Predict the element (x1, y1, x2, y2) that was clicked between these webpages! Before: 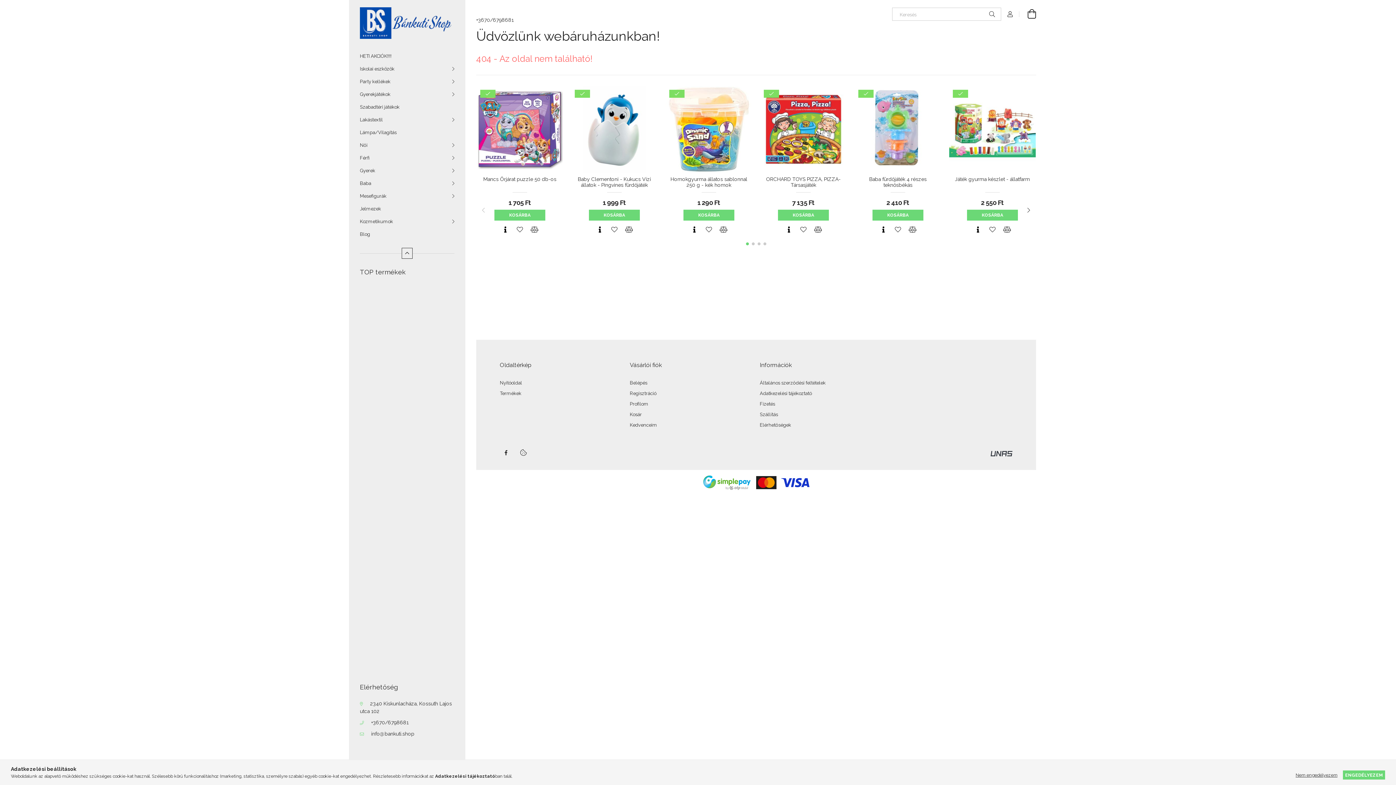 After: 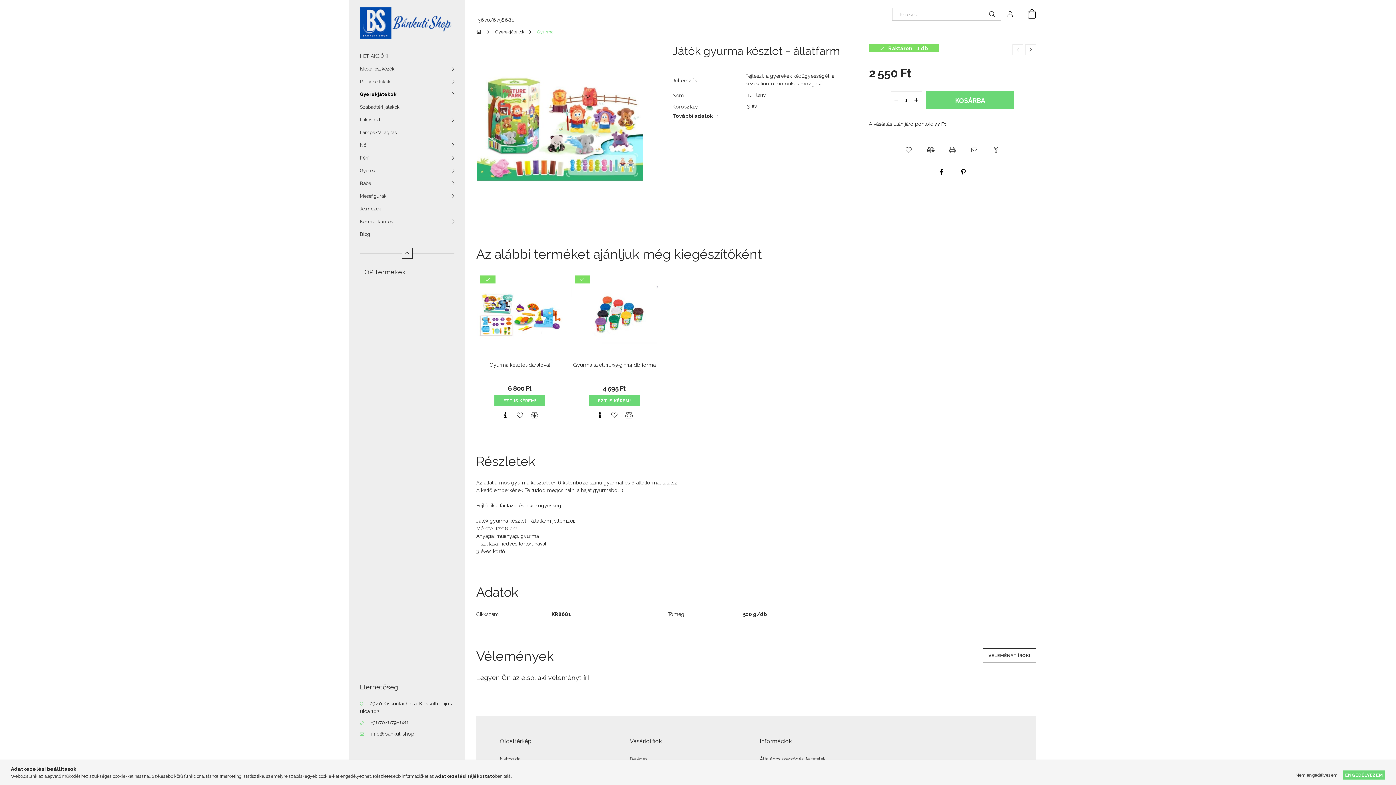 Action: bbox: (970, 224, 985, 235) label: Gyorsnézet